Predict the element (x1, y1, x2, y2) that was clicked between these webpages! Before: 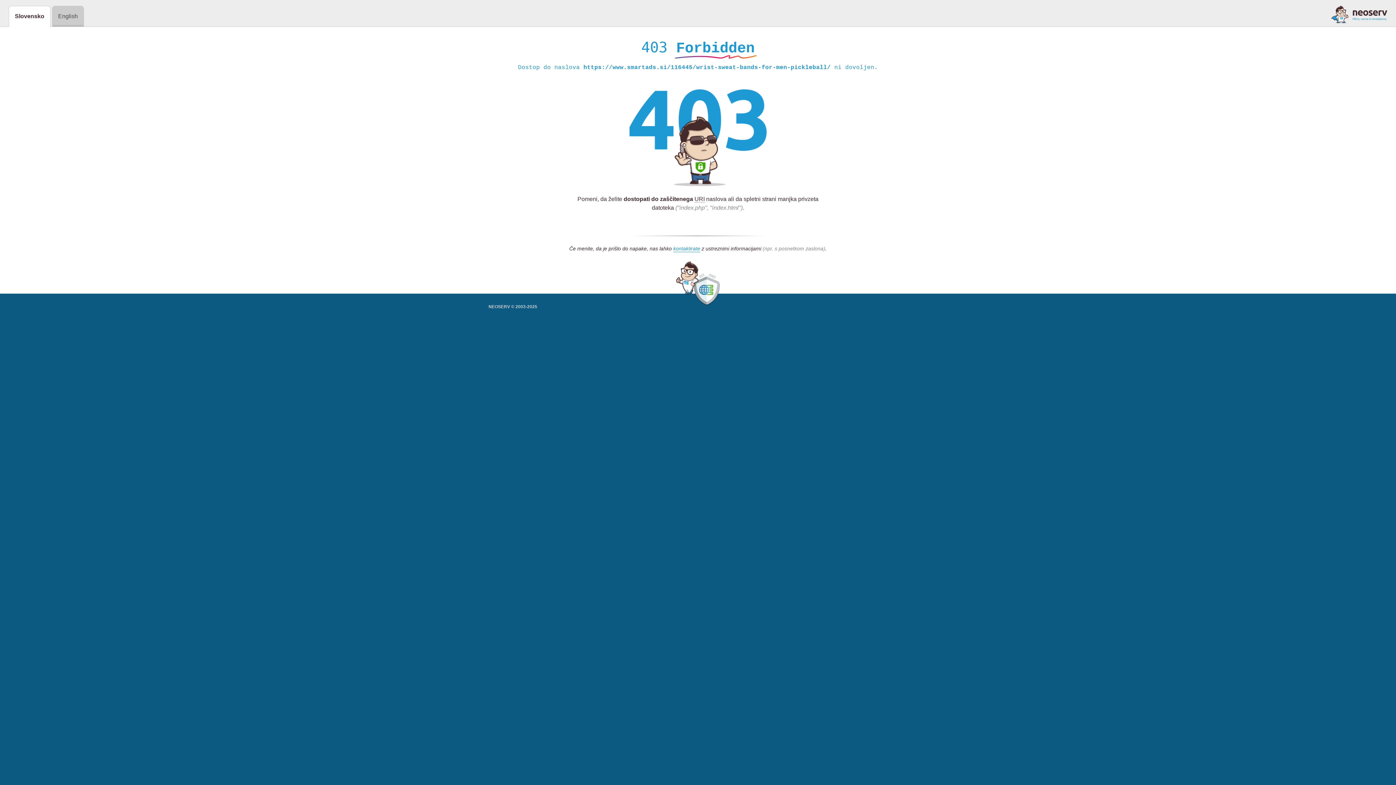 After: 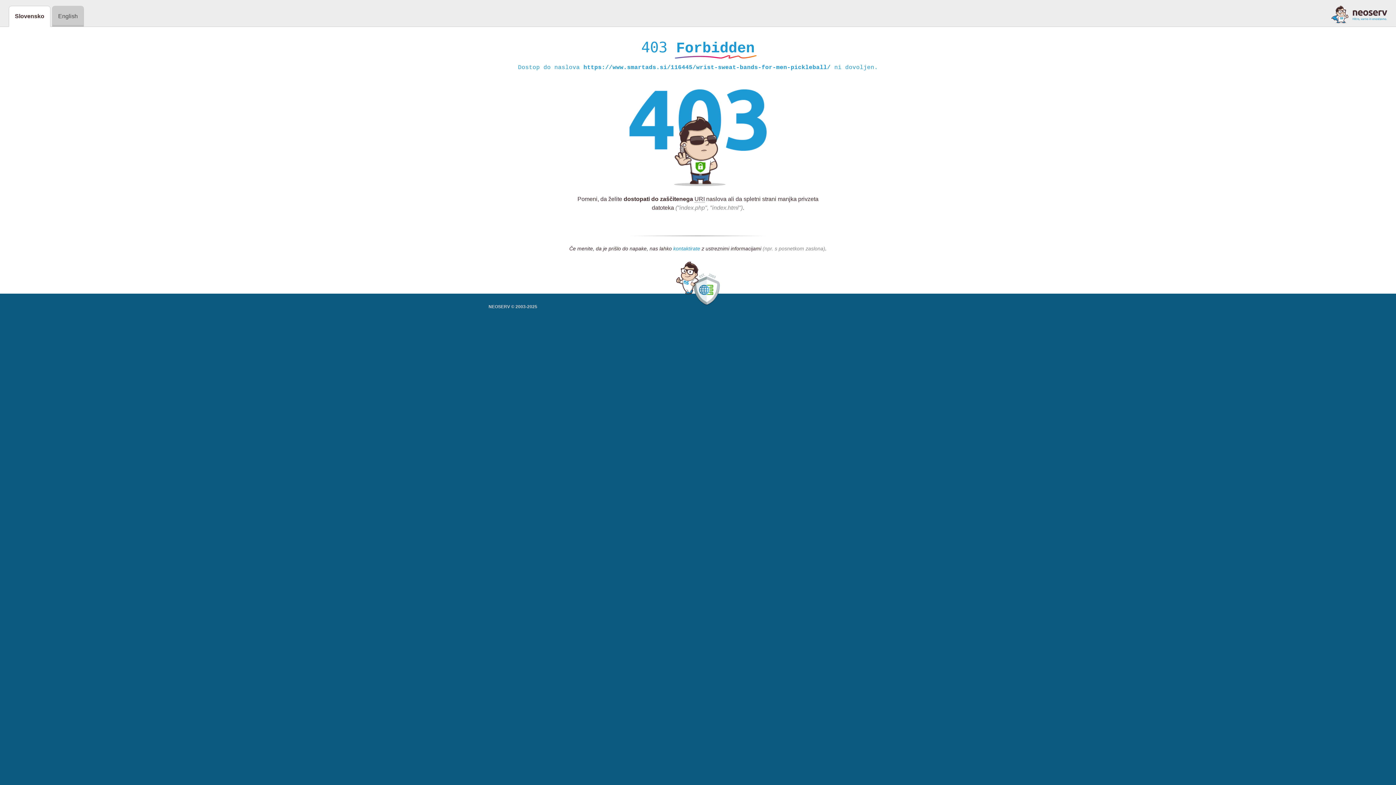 Action: bbox: (673, 245, 700, 252) label: kontaktirate